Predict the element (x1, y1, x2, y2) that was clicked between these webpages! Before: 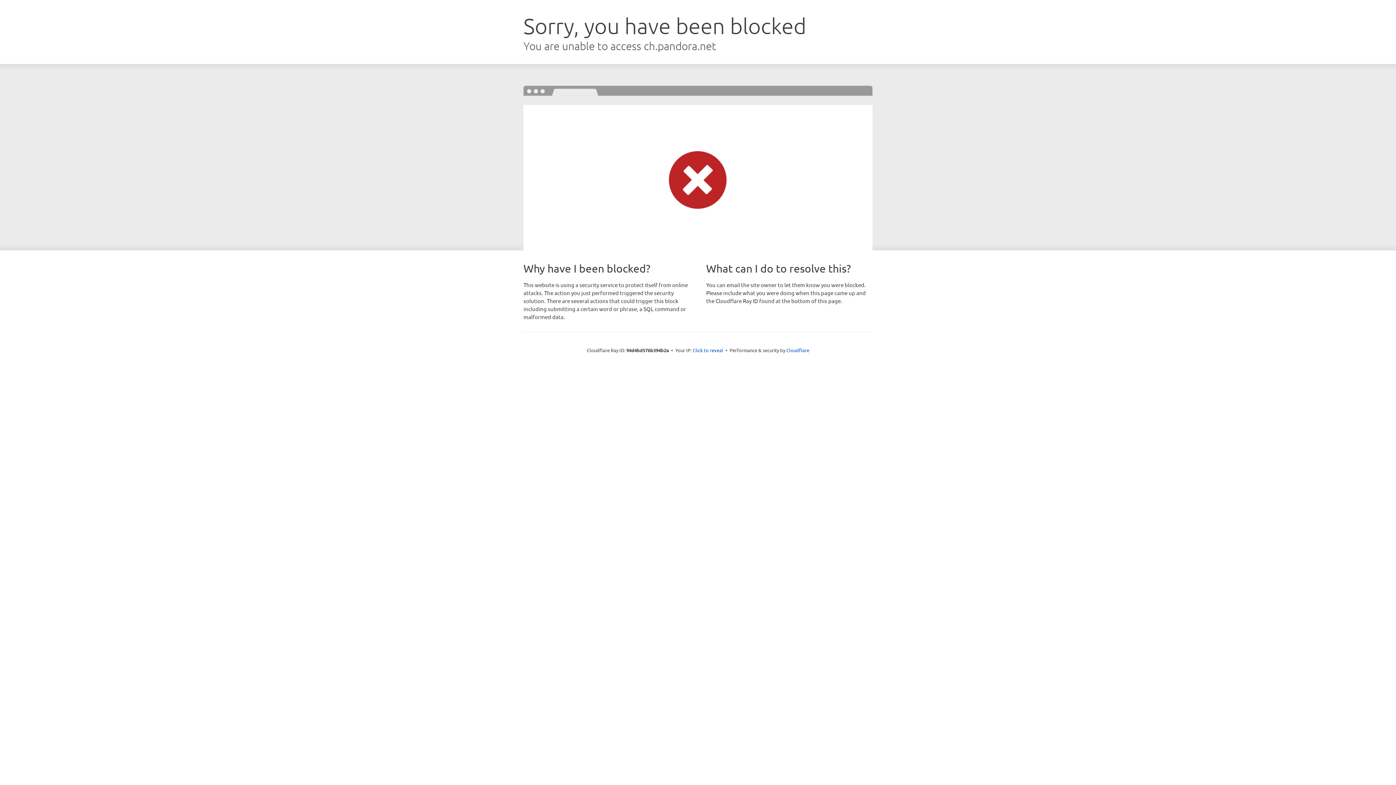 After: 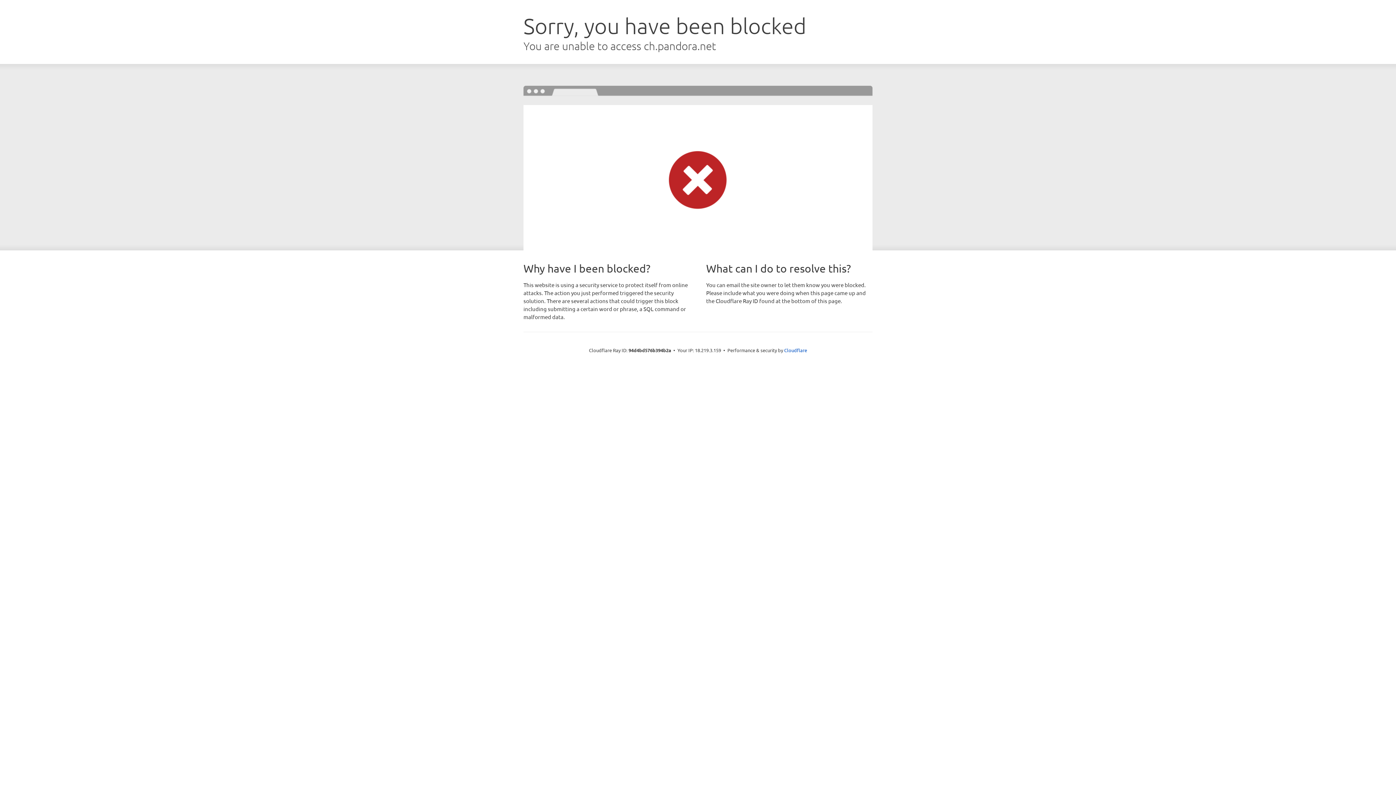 Action: bbox: (692, 346, 723, 353) label: Click to reveal